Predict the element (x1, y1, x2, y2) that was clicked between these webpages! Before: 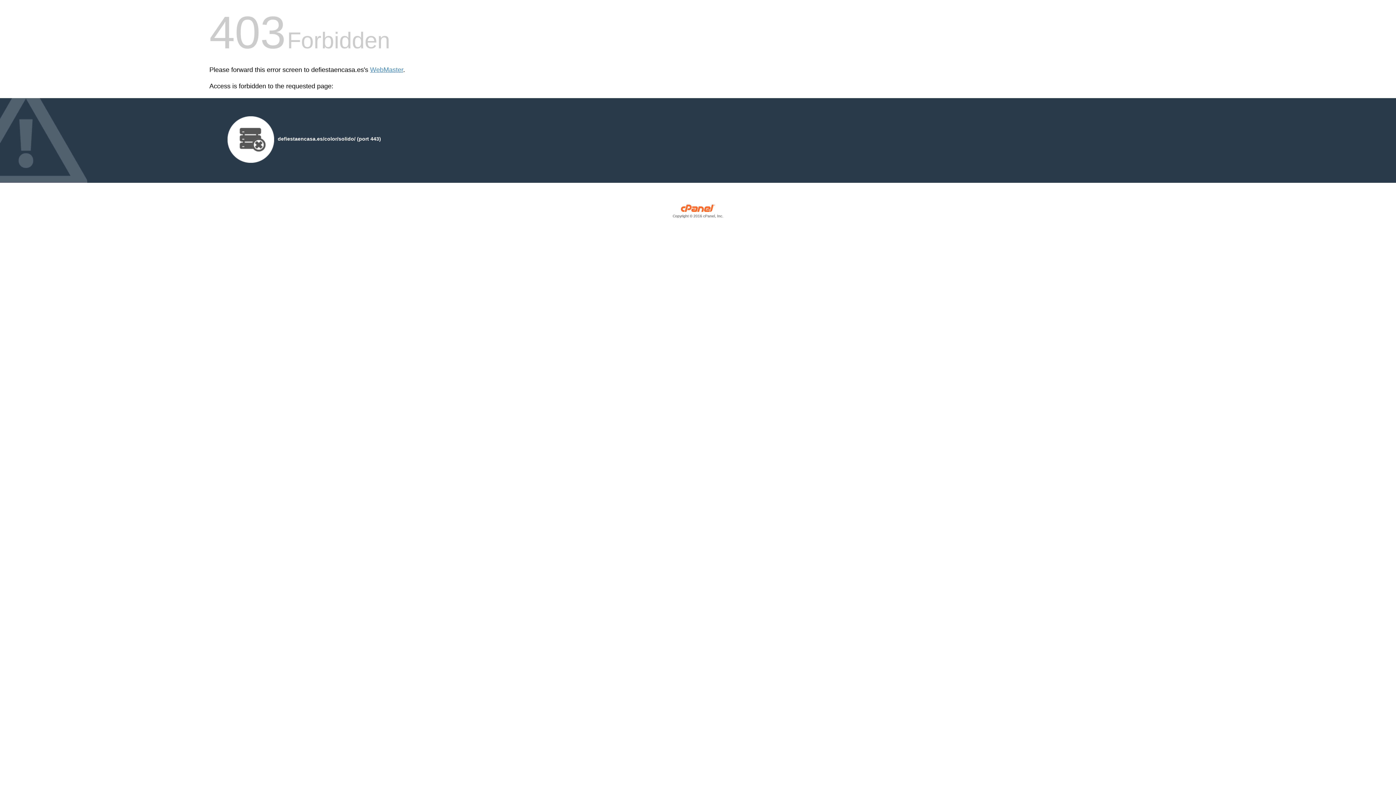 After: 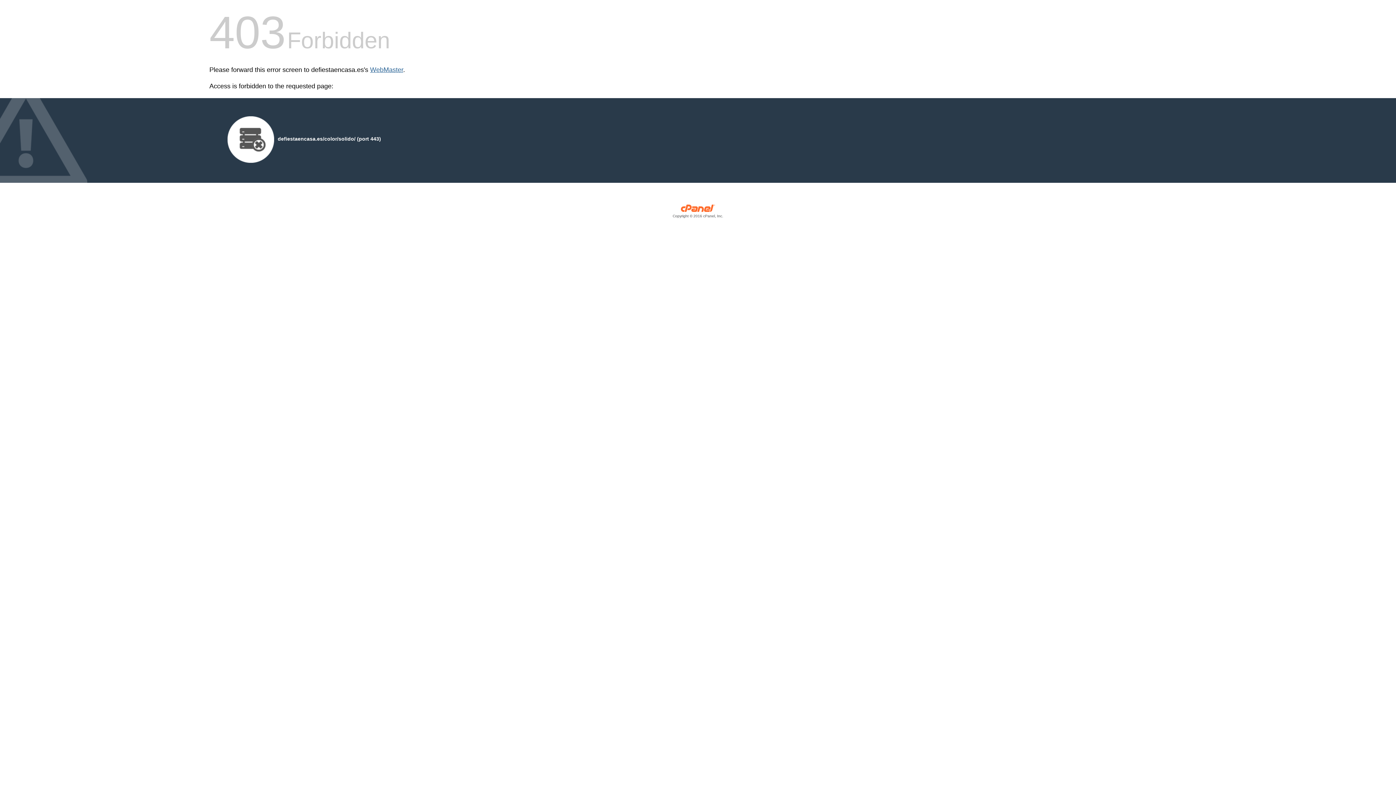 Action: bbox: (370, 66, 403, 73) label: WebMaster